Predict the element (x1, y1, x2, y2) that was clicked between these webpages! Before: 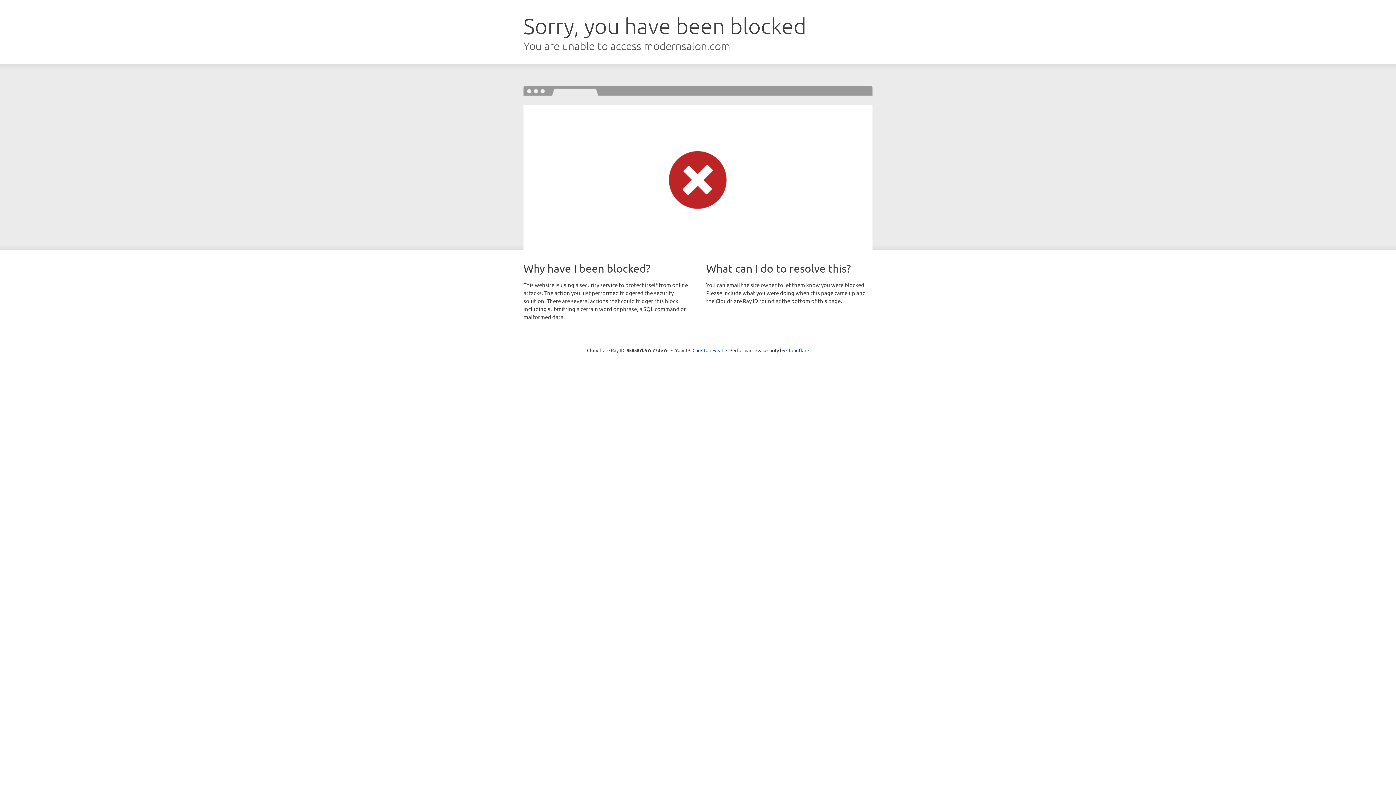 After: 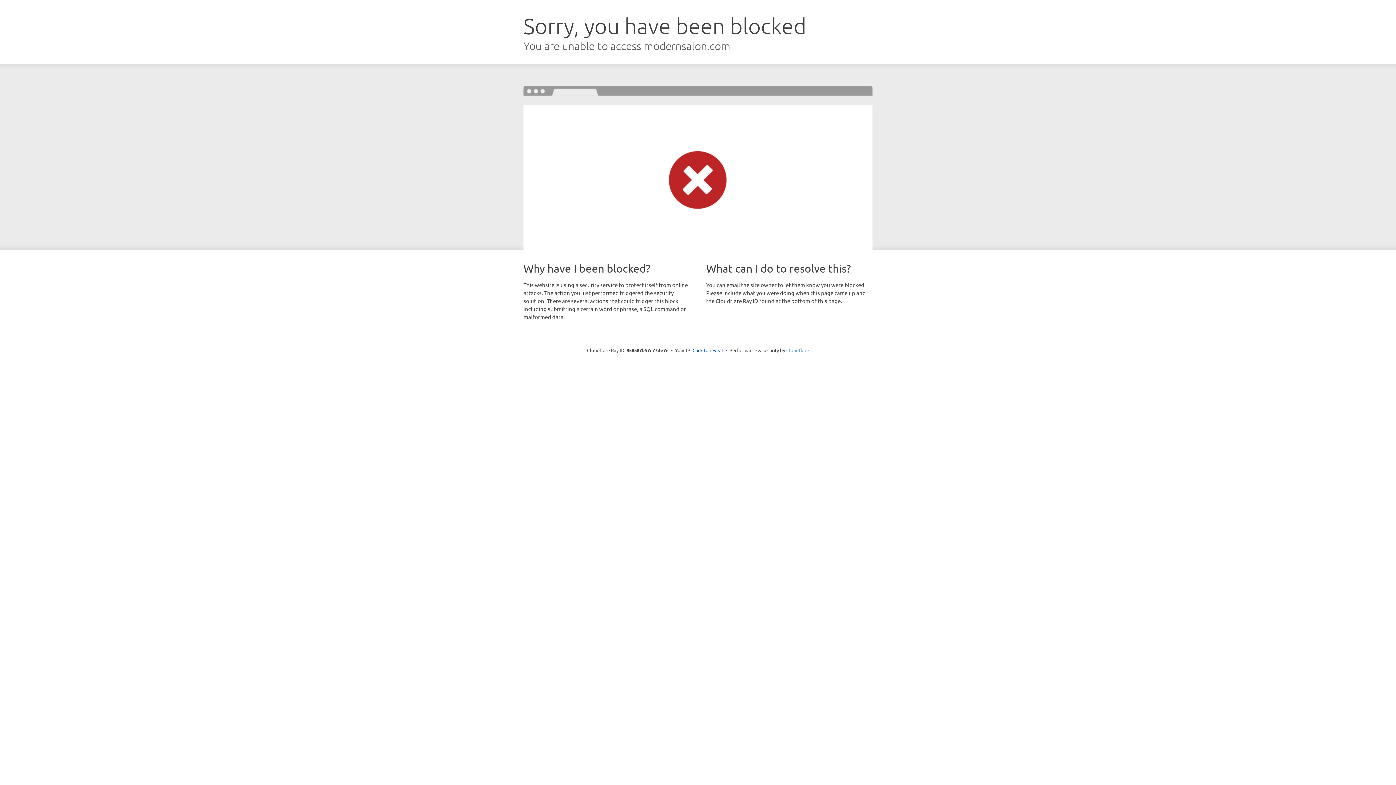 Action: bbox: (786, 347, 809, 353) label: Cloudflare